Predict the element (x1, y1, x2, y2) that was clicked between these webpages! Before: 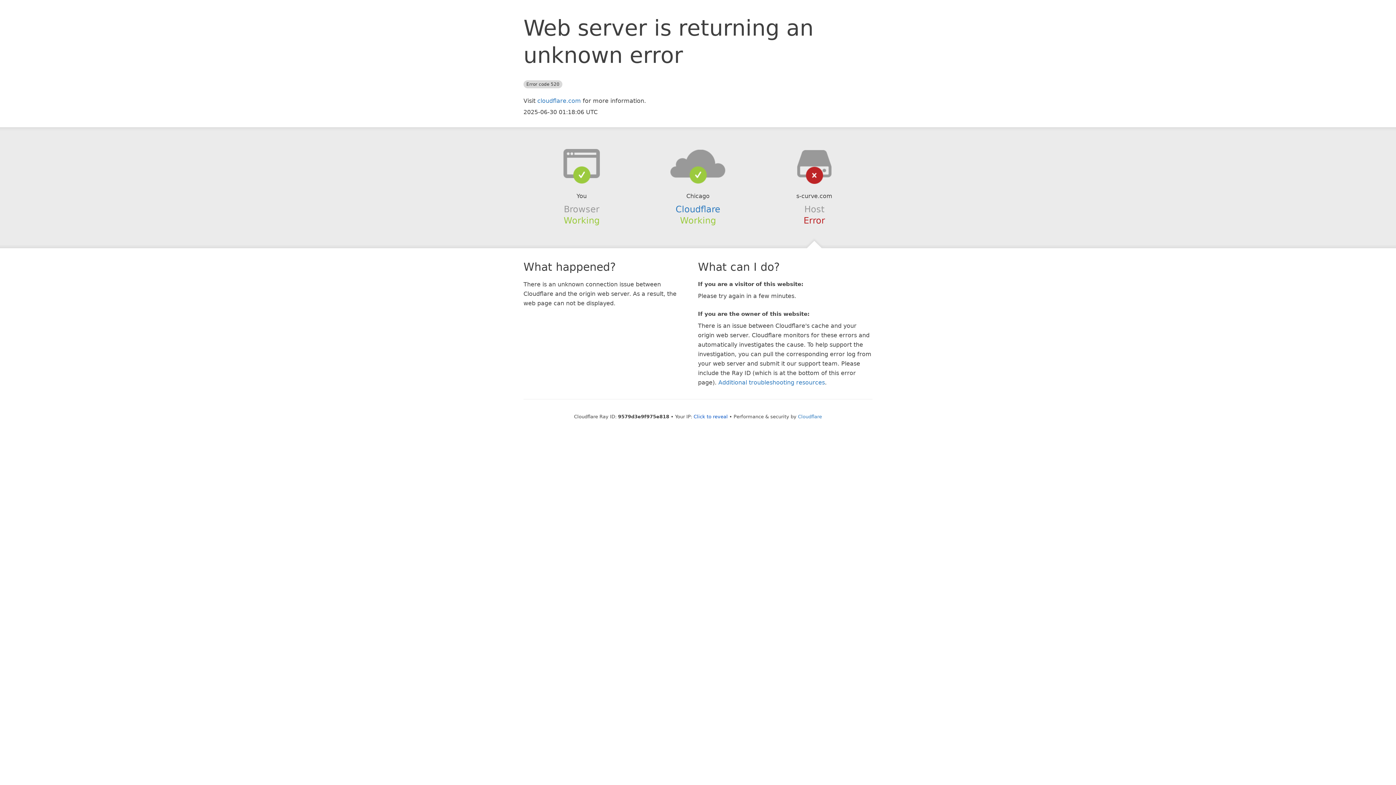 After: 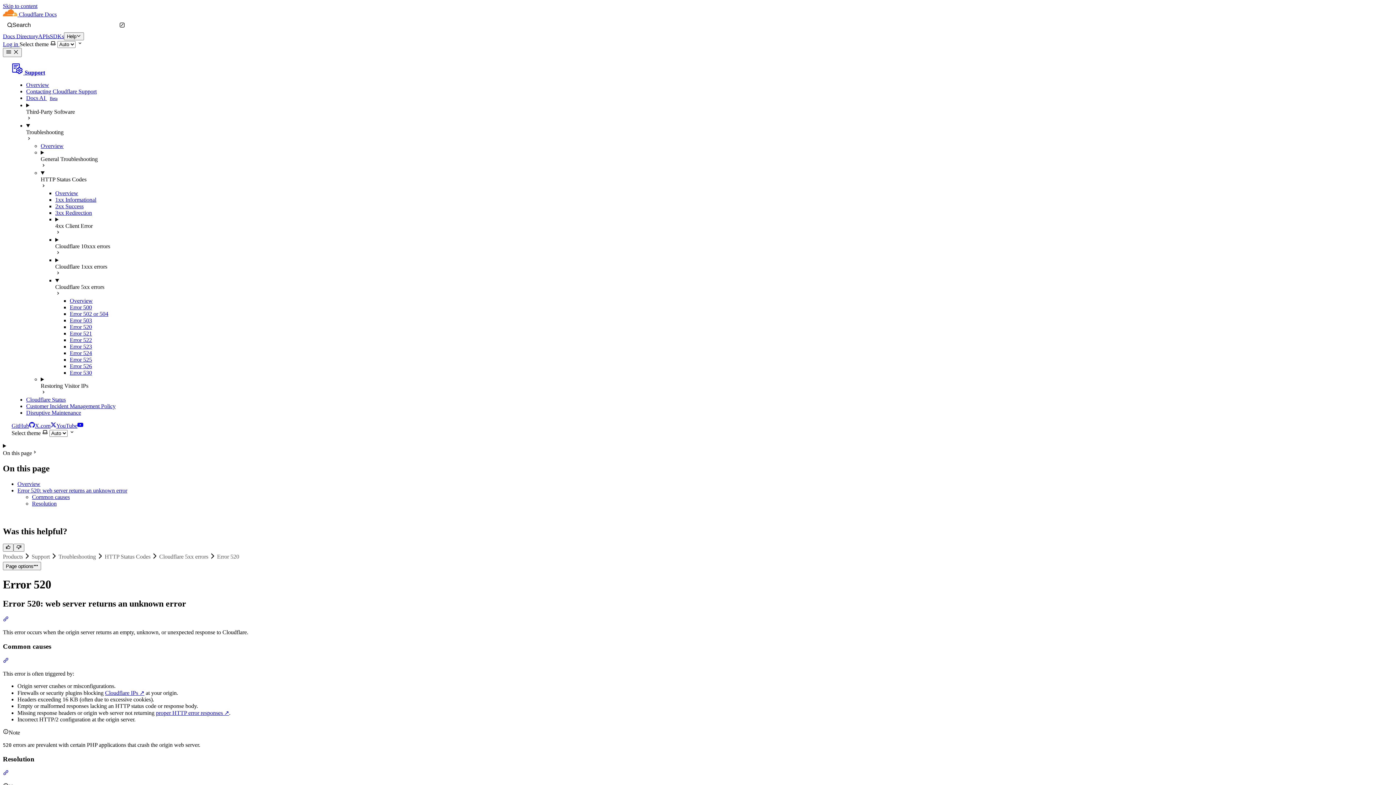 Action: label: Additional troubleshooting resources bbox: (718, 379, 825, 386)